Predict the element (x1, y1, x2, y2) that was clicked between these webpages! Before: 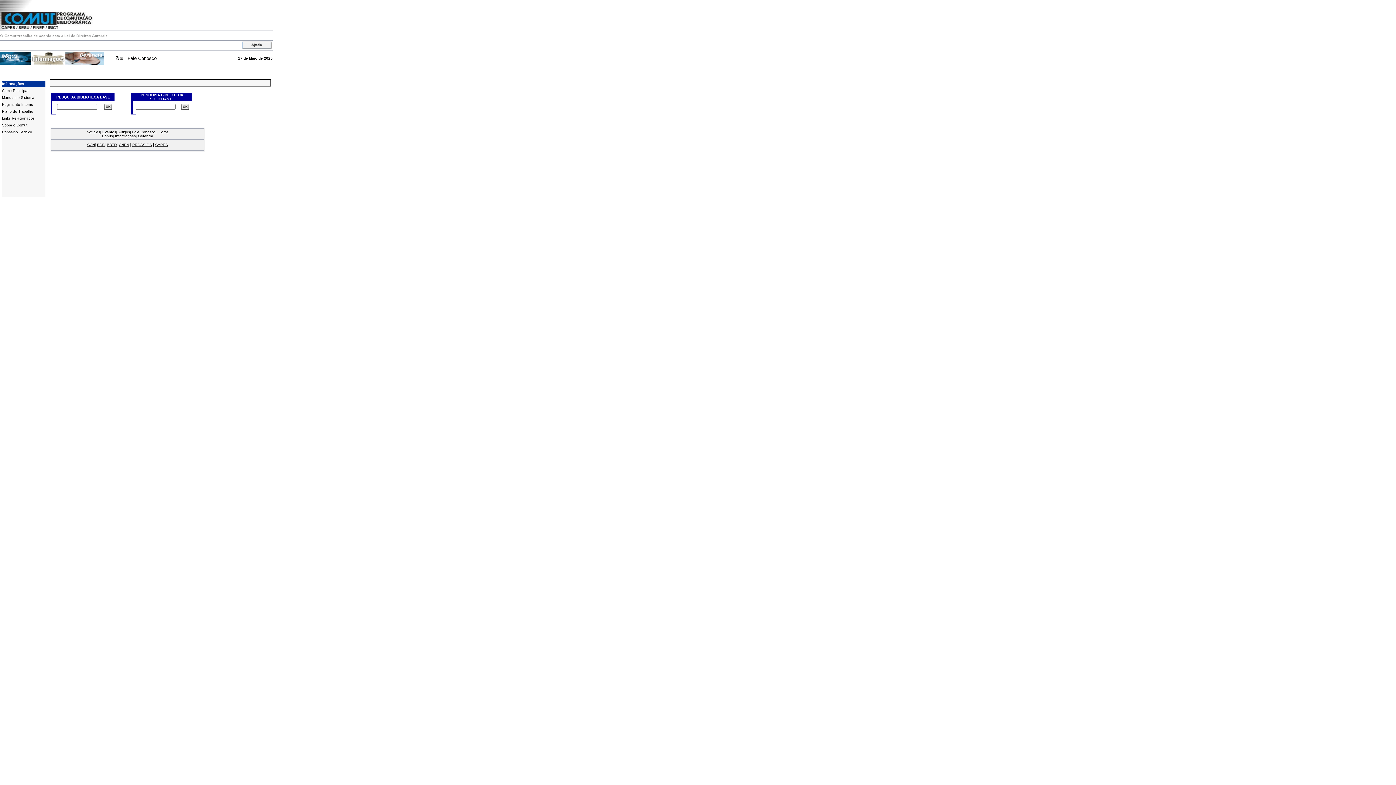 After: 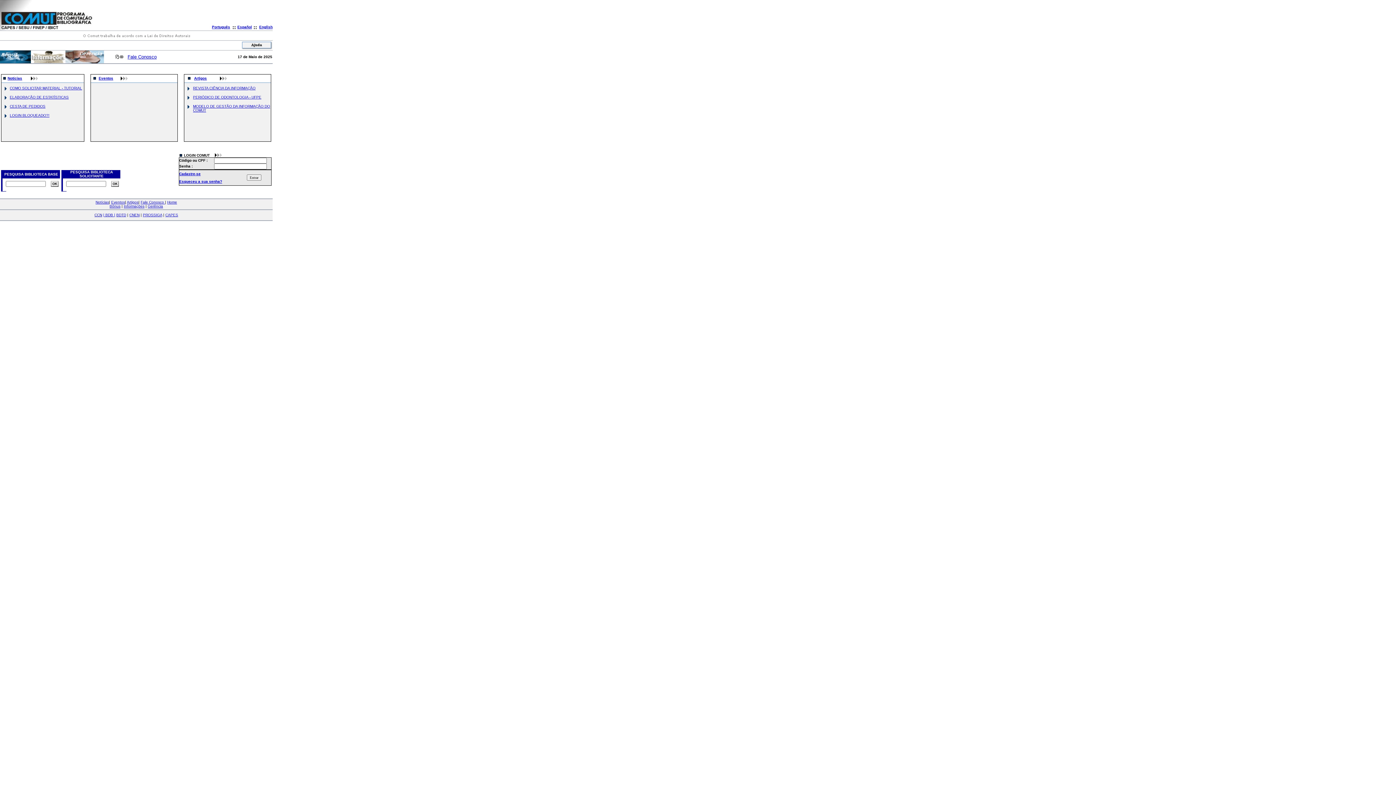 Action: bbox: (158, 130, 168, 134) label: Home